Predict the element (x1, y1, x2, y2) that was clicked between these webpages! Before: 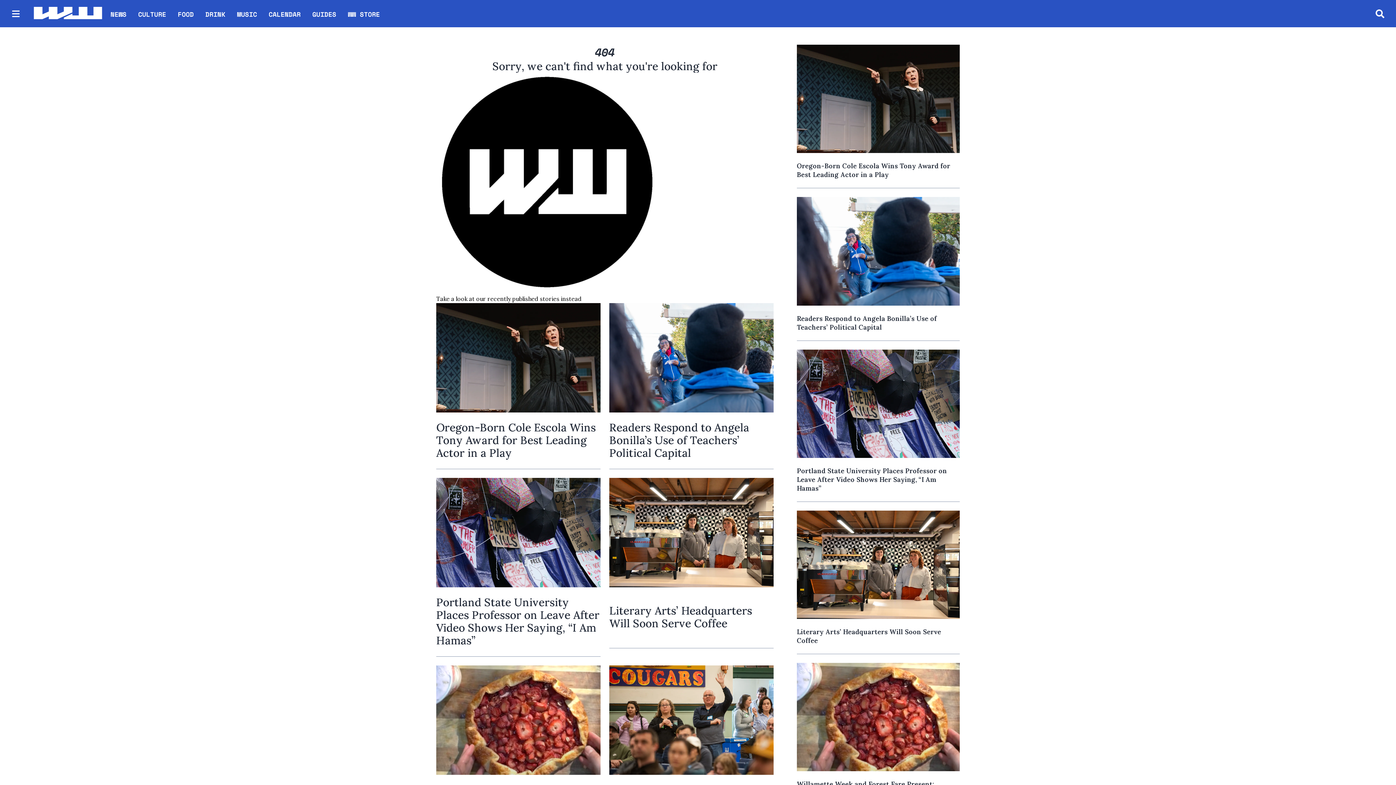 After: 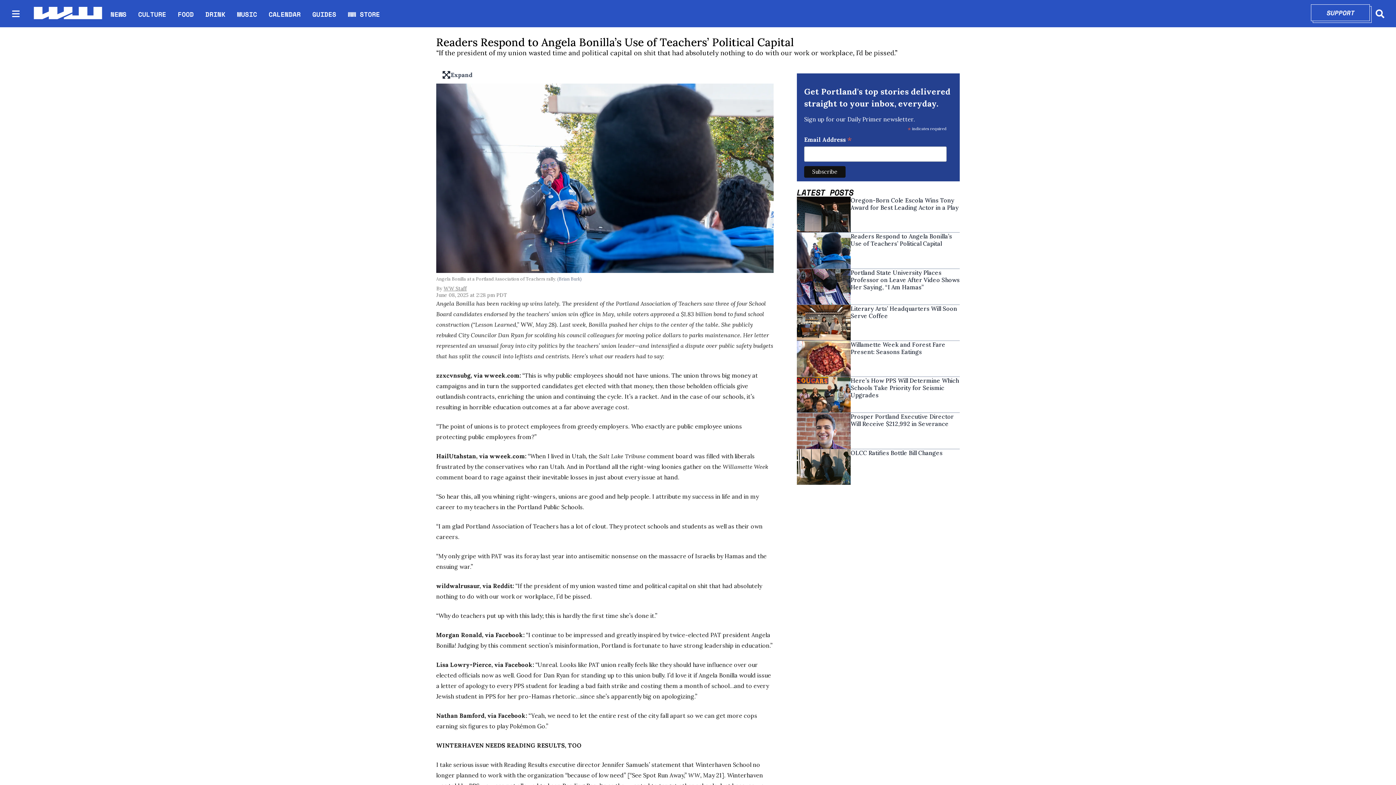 Action: bbox: (797, 314, 960, 331) label: Readers Respond to Angela Bonilla’s Use of Teachers’ Political Capital